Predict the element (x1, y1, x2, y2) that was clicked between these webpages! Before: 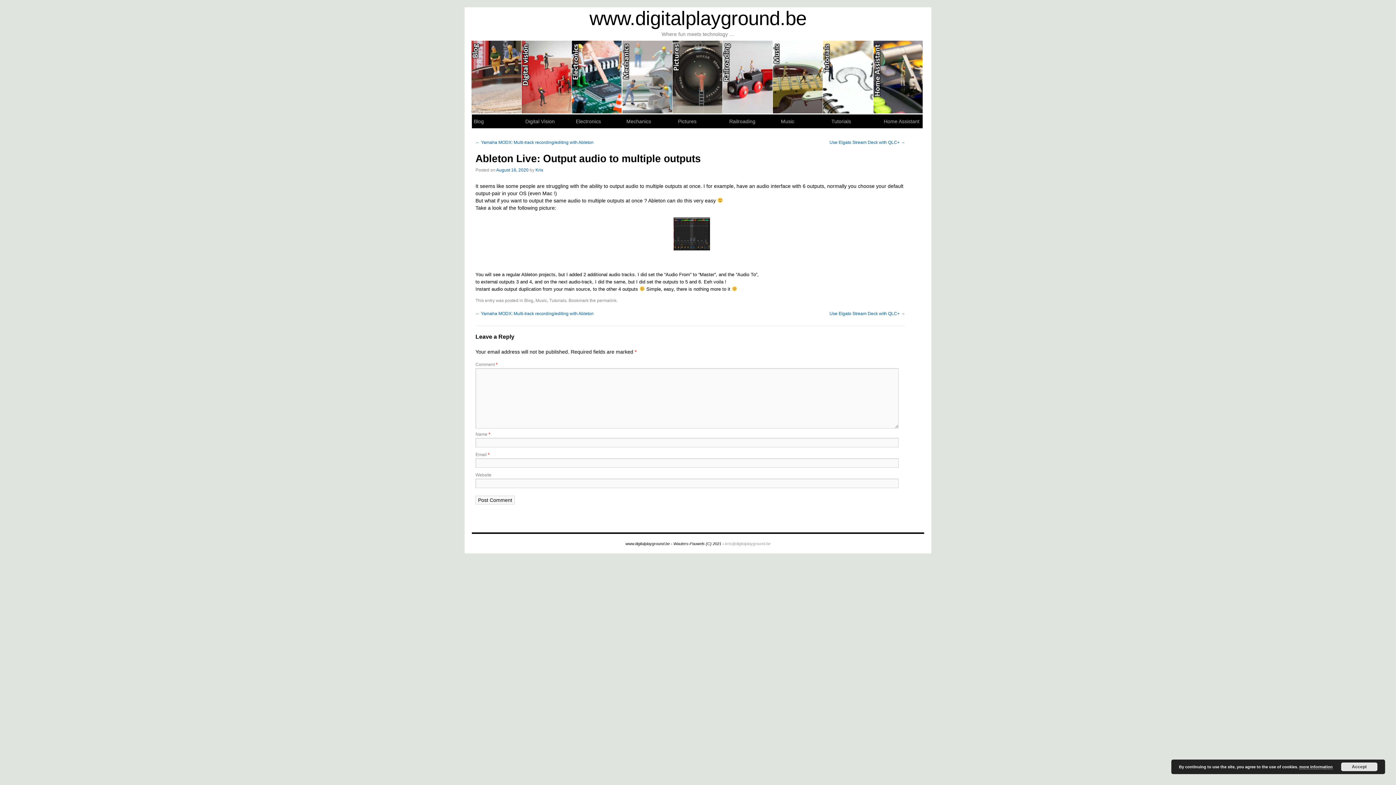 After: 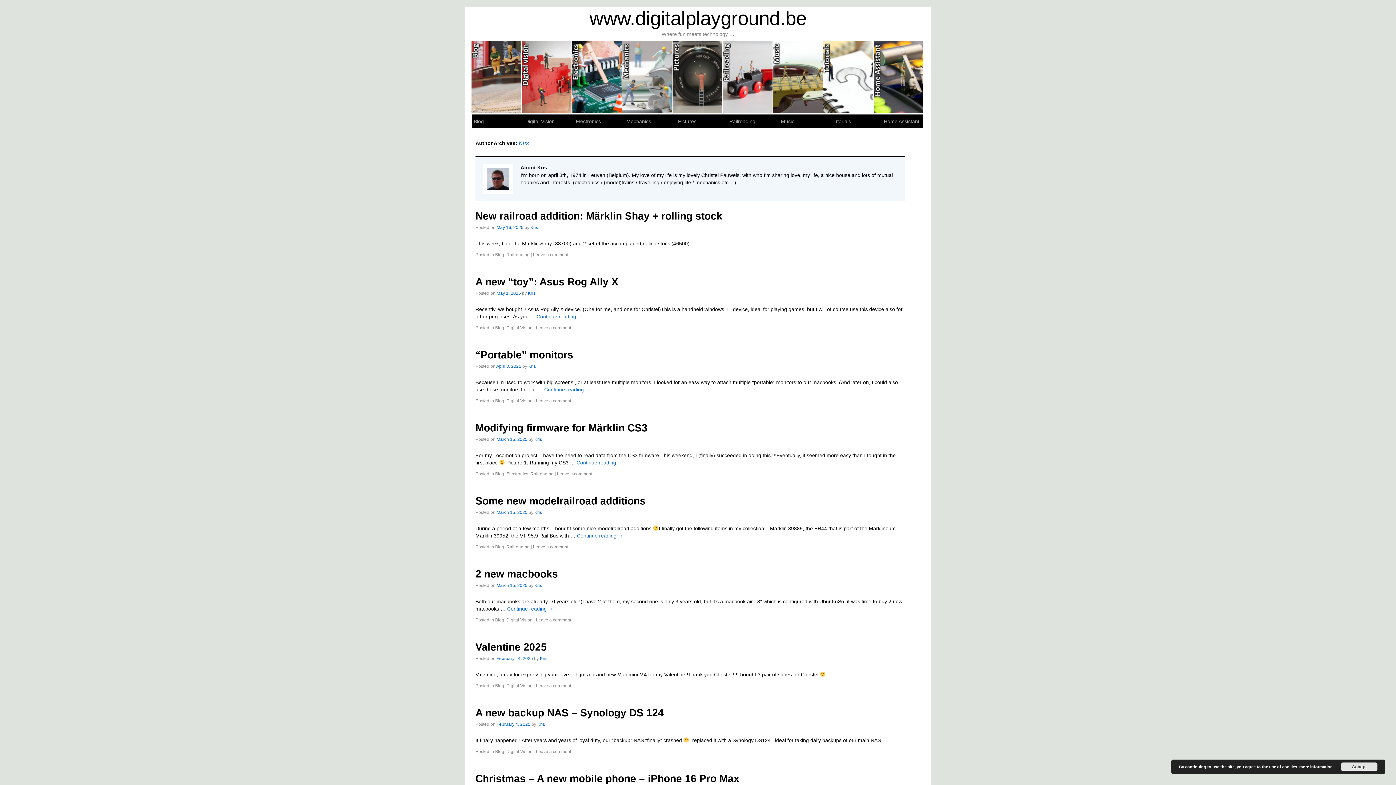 Action: label: Kris bbox: (535, 167, 543, 172)